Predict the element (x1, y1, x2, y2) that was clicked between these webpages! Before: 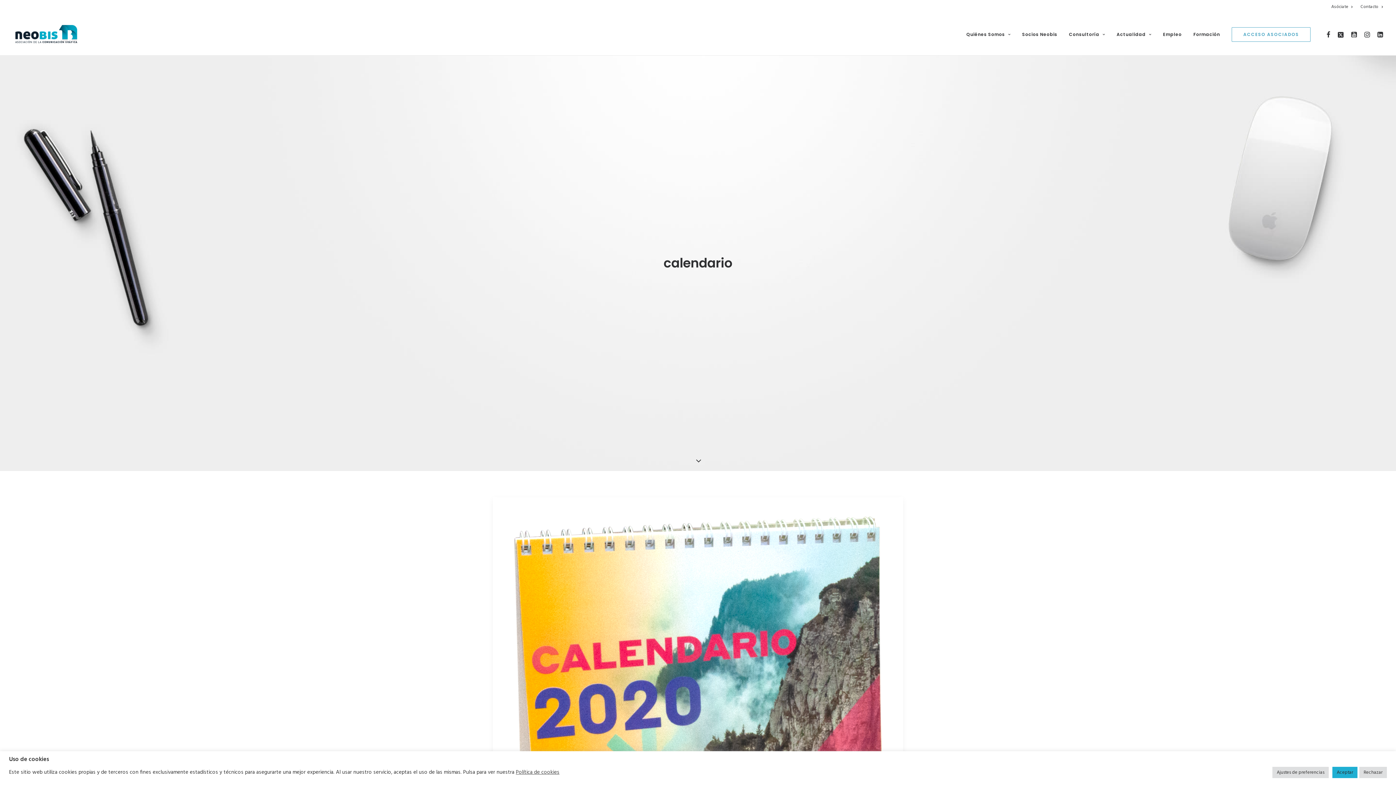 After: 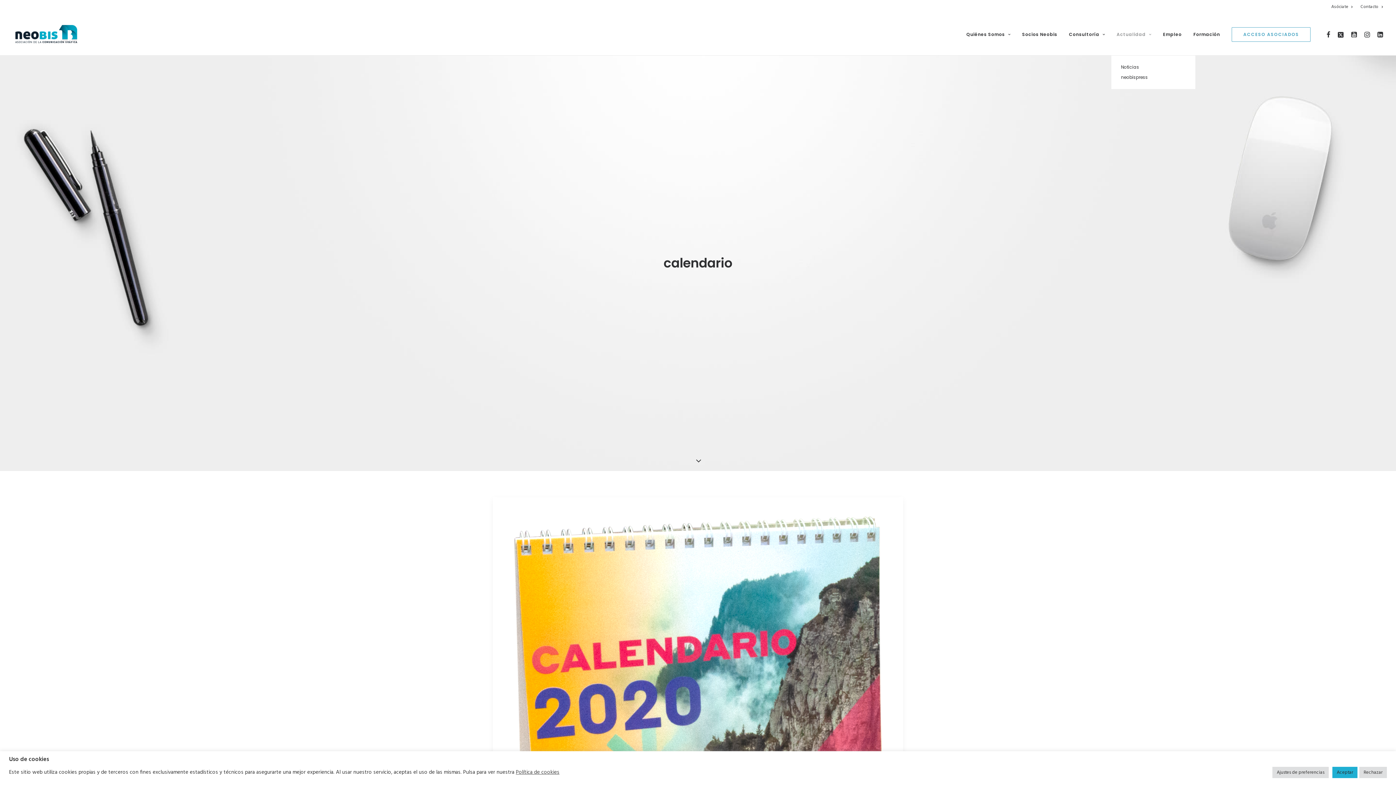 Action: label: Actualidad bbox: (1111, 13, 1156, 55)